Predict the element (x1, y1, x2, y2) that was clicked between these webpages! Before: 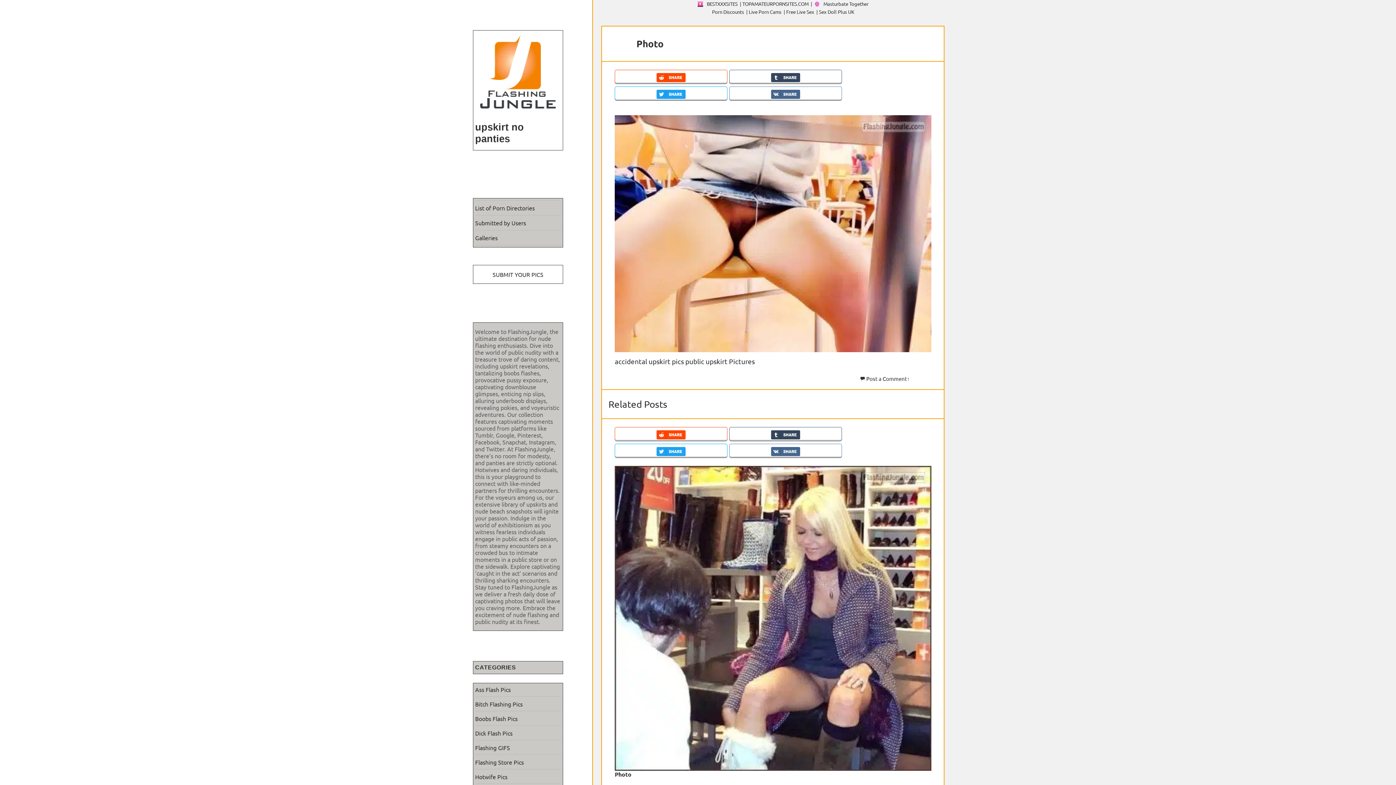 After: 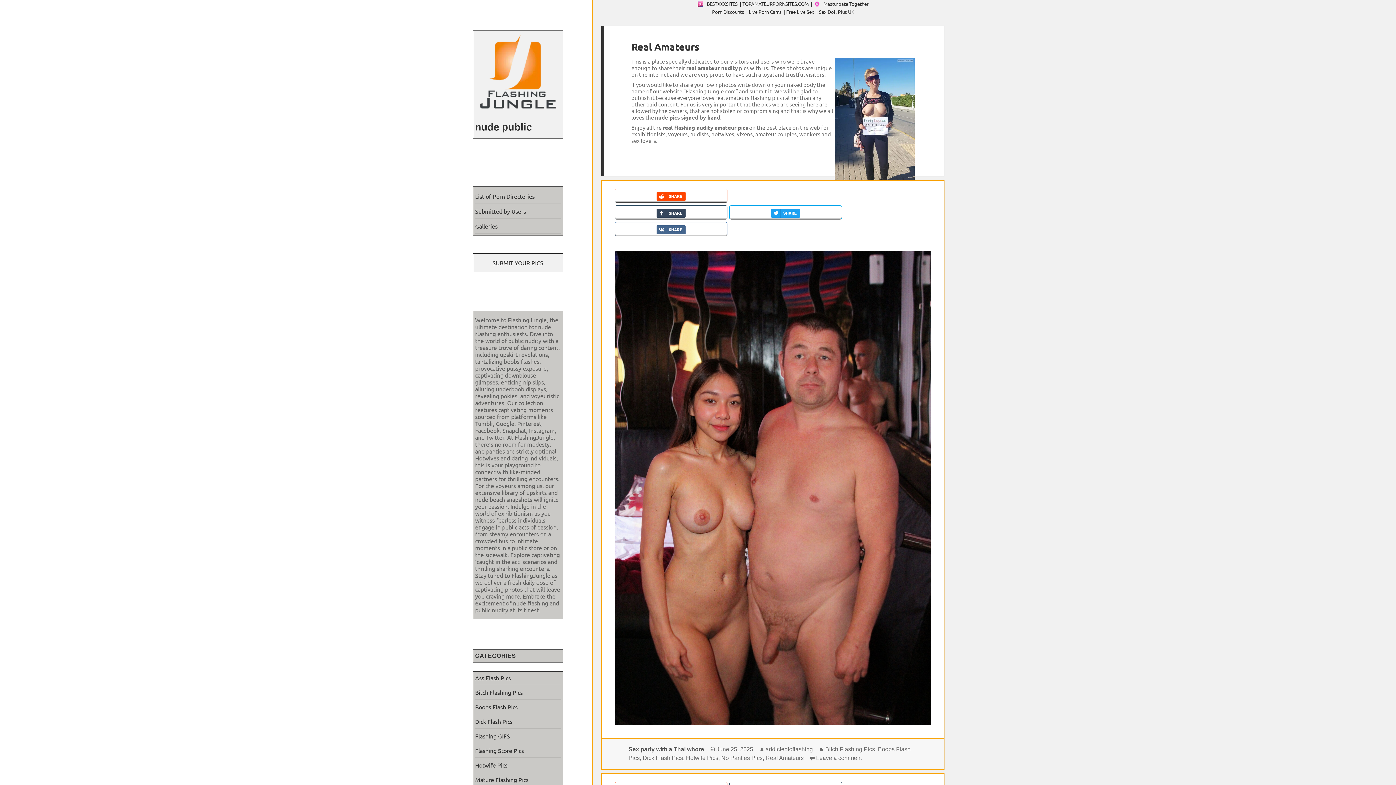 Action: bbox: (475, 215, 560, 230) label: Submitted by Users